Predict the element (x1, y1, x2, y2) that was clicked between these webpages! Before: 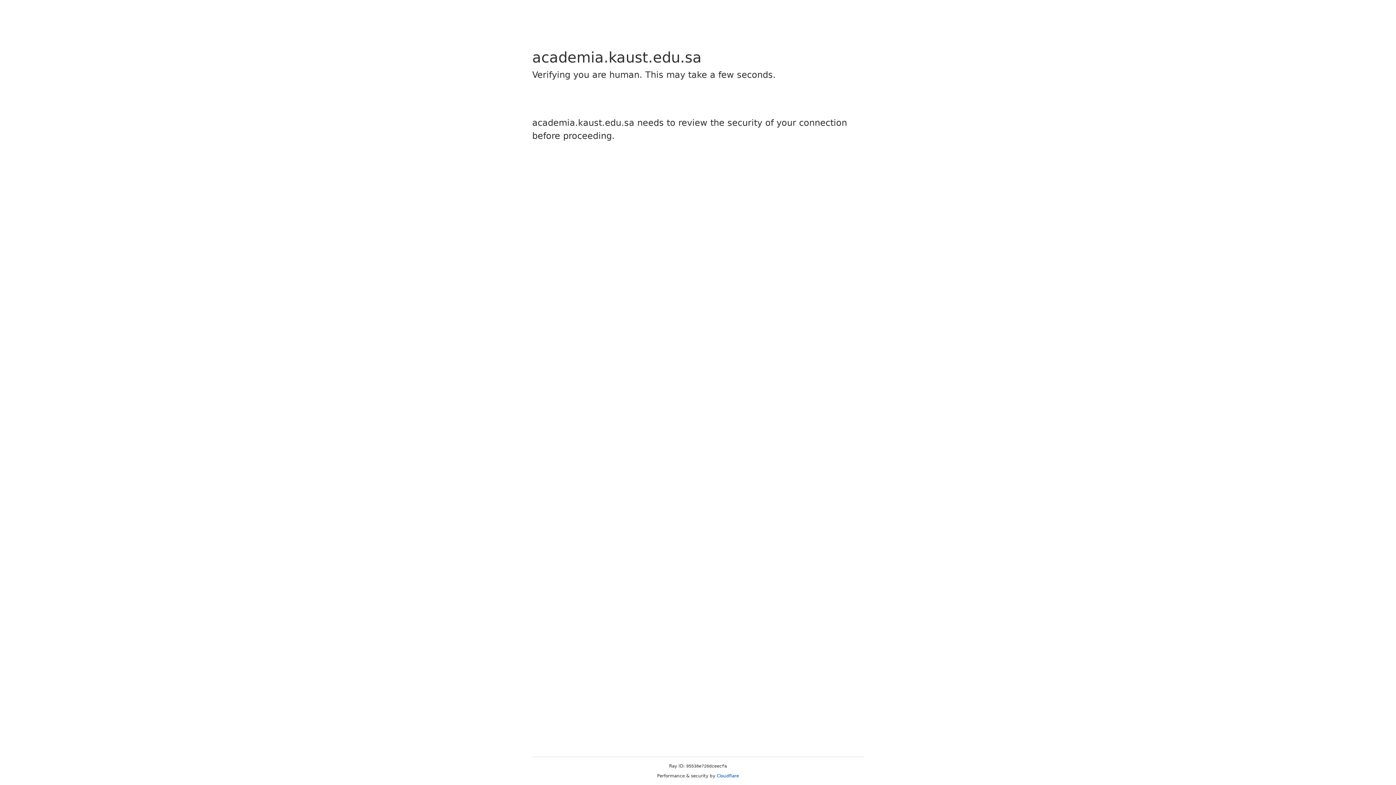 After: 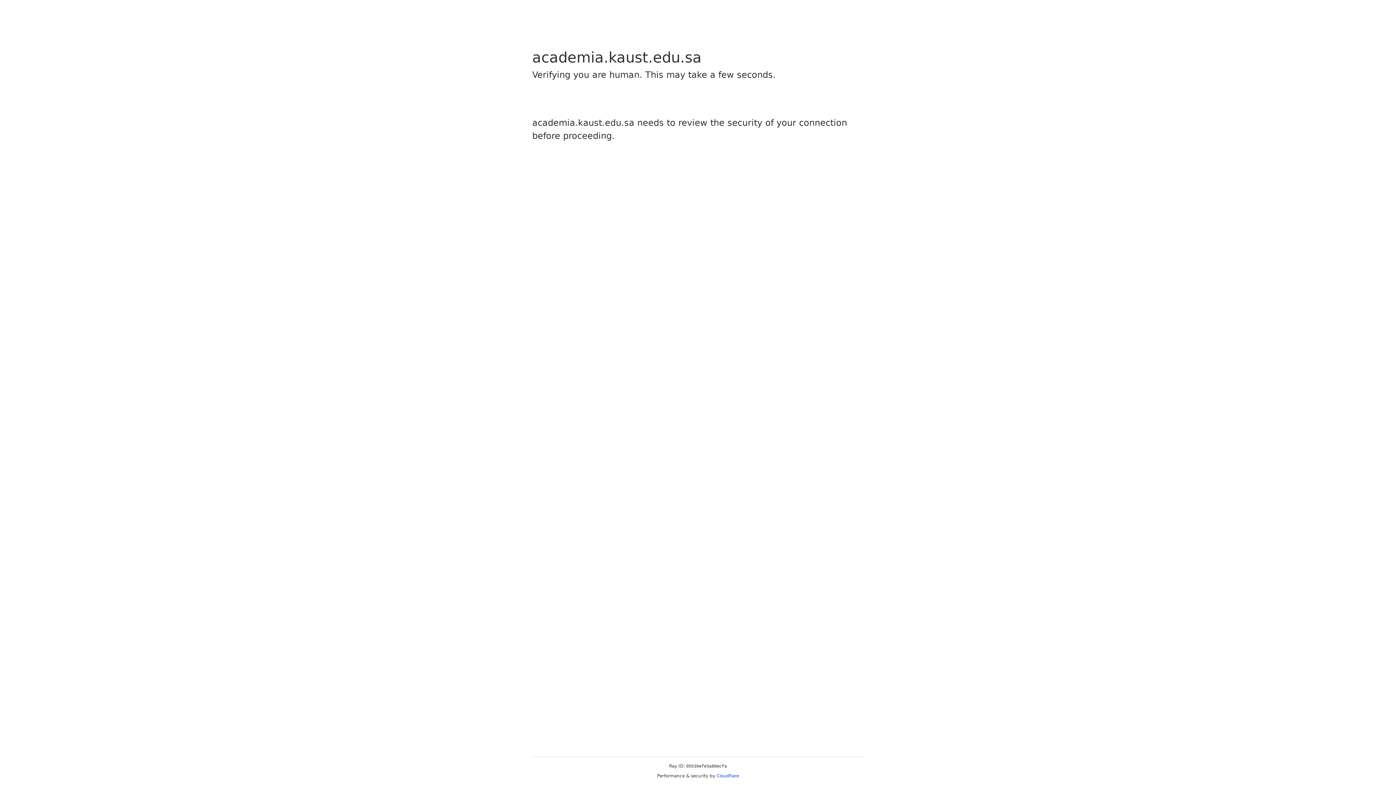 Action: label: Cloudflare bbox: (716, 773, 739, 778)